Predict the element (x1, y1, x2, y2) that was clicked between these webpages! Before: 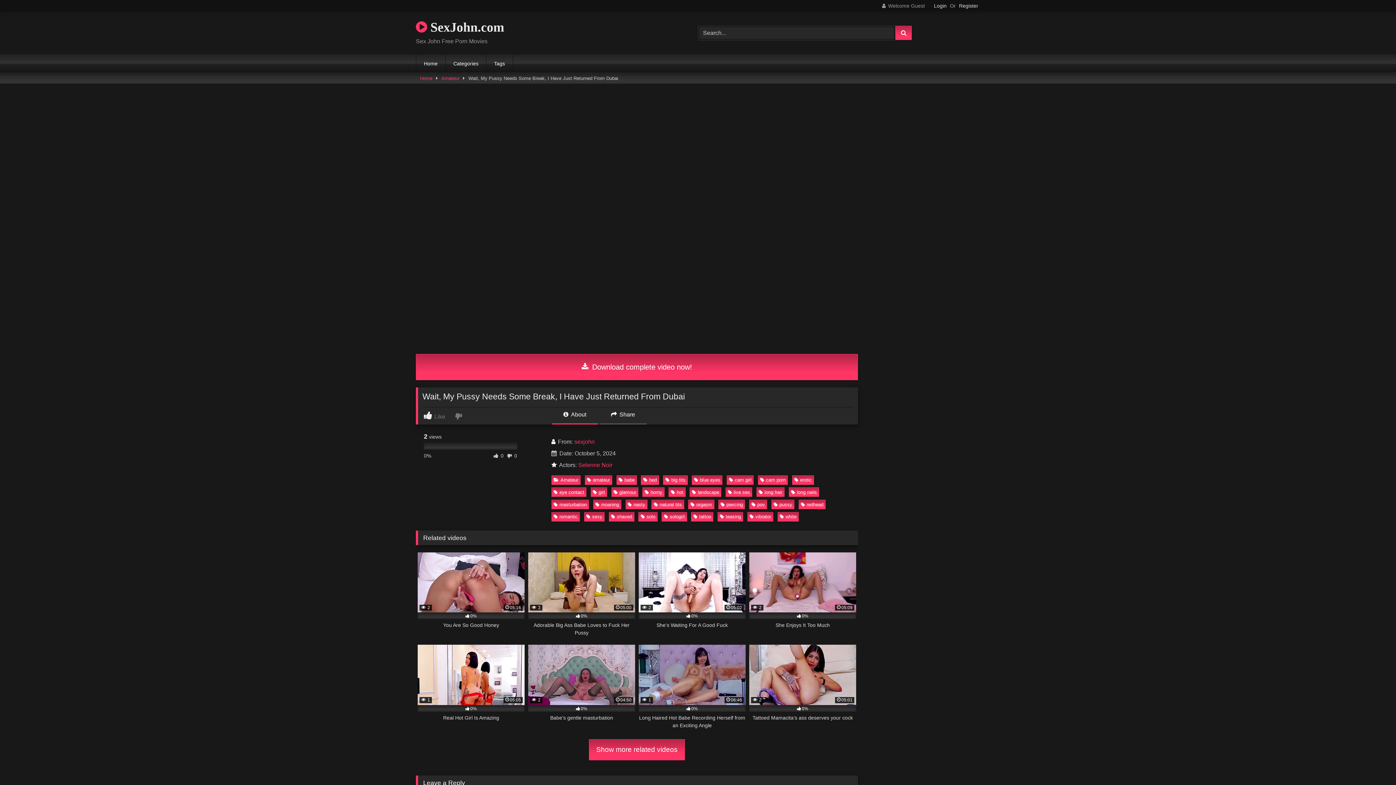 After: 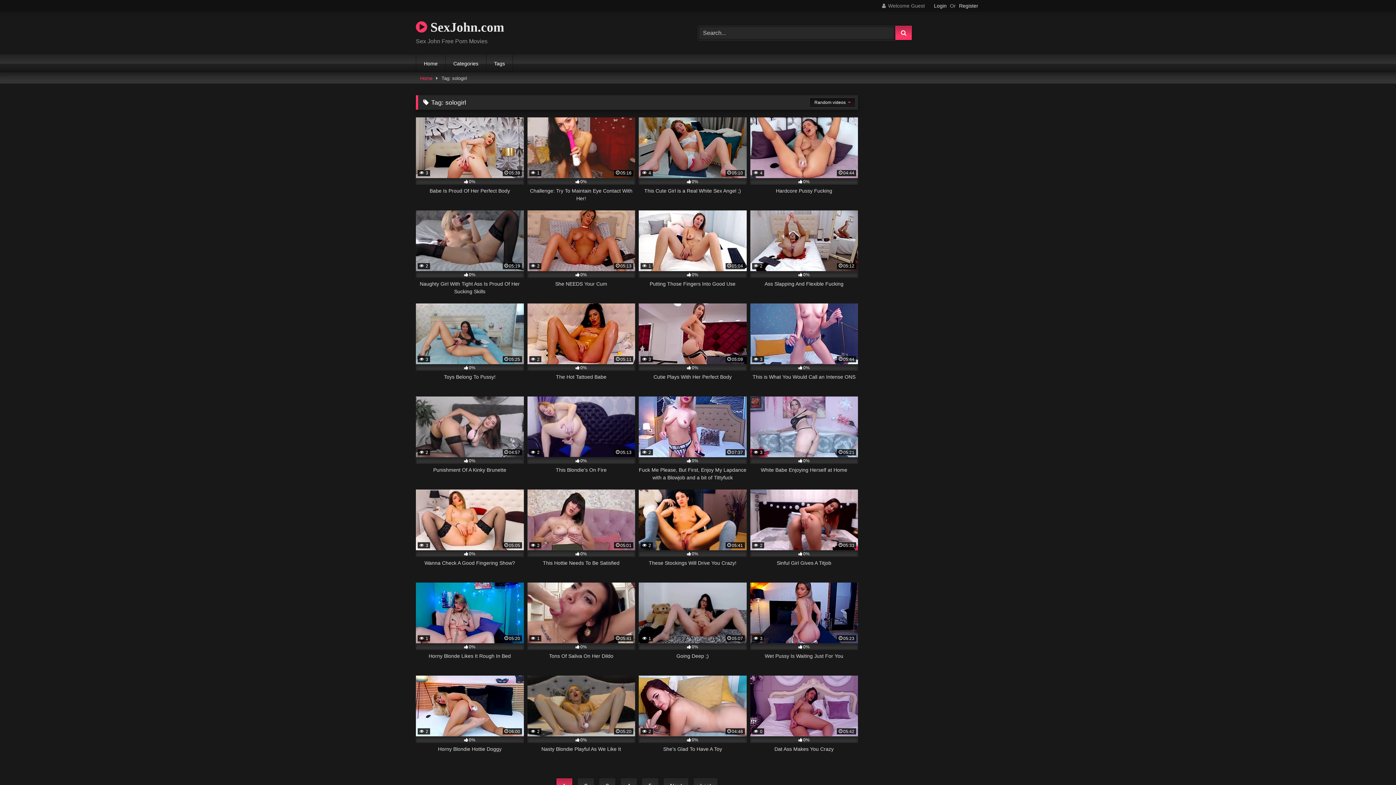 Action: label: sologirl bbox: (661, 512, 687, 521)